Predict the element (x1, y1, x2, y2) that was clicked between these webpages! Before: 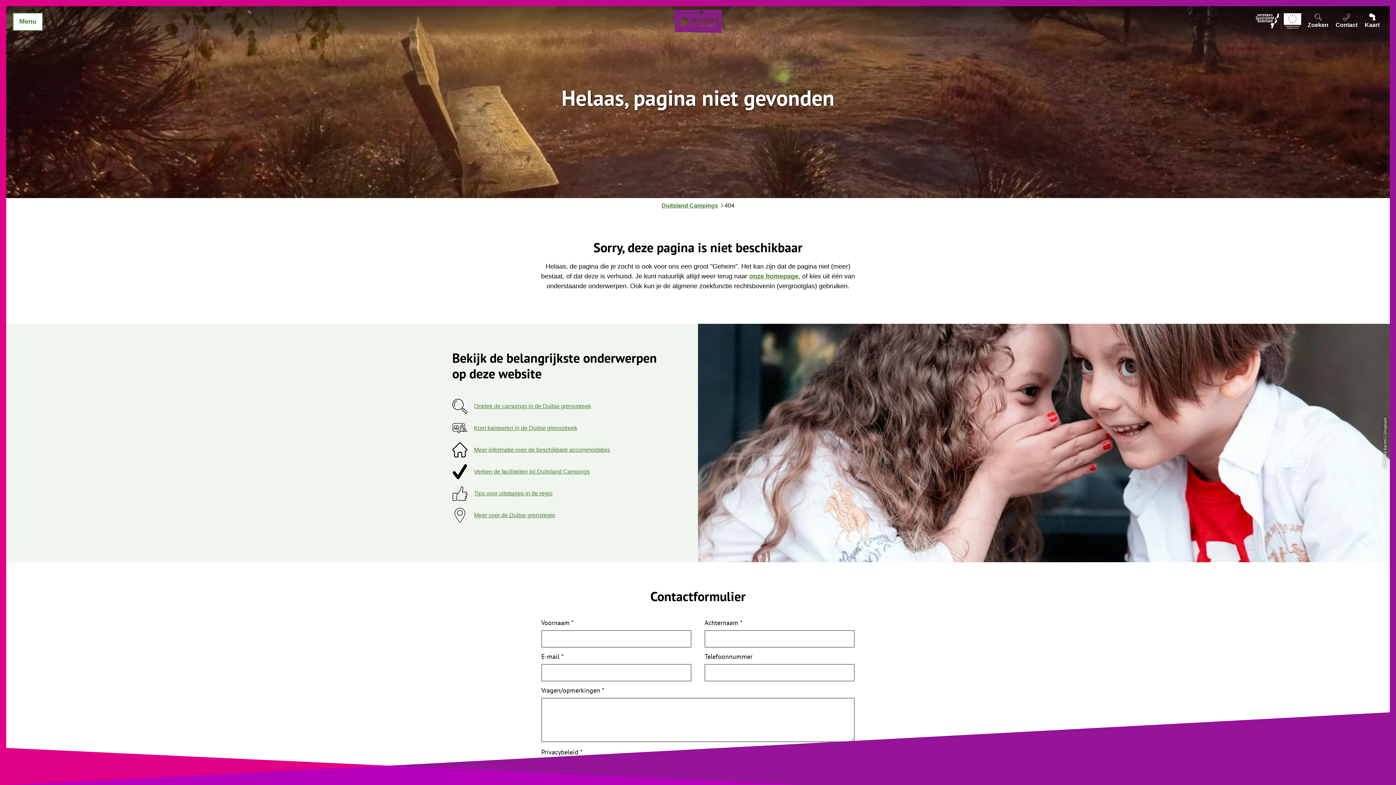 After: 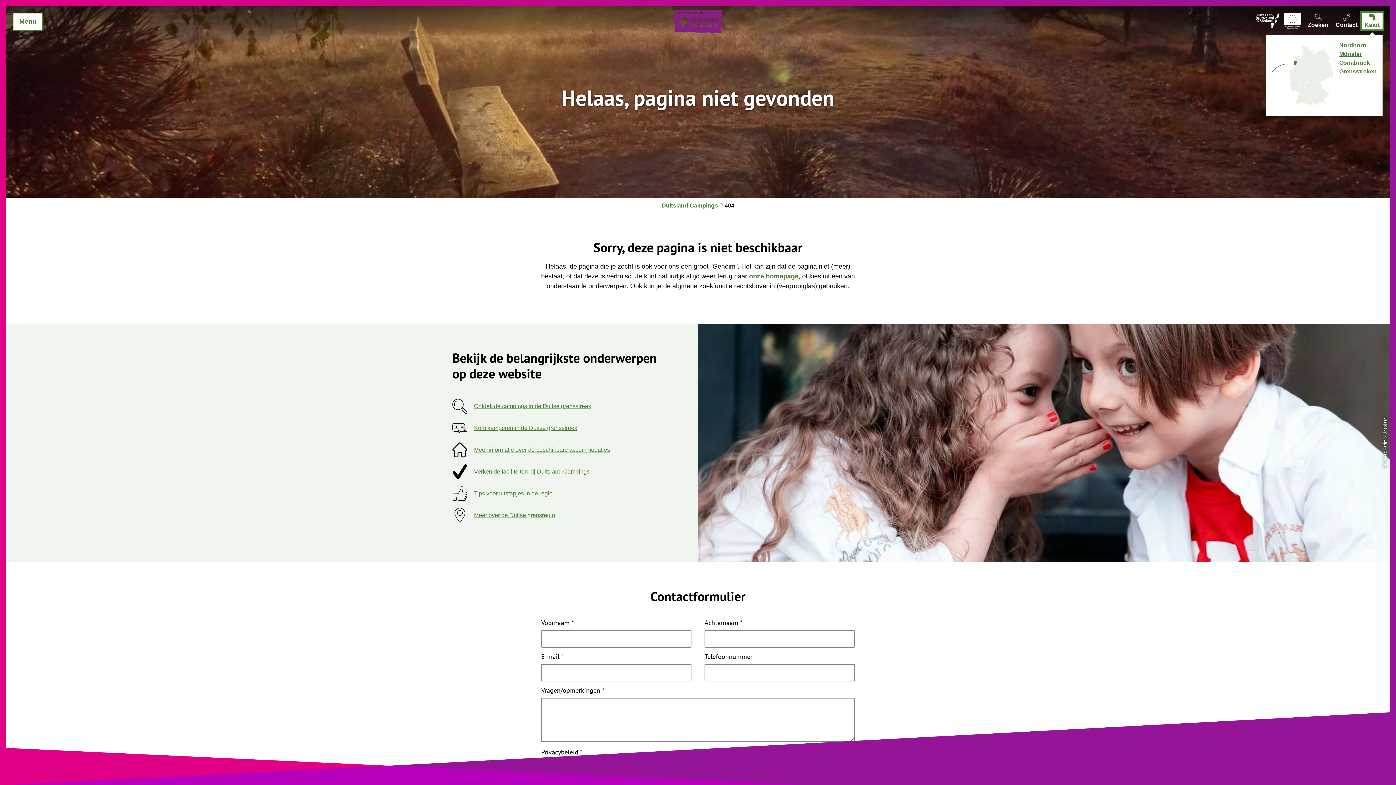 Action: label: Kaart bbox: (1361, 12, 1383, 30)